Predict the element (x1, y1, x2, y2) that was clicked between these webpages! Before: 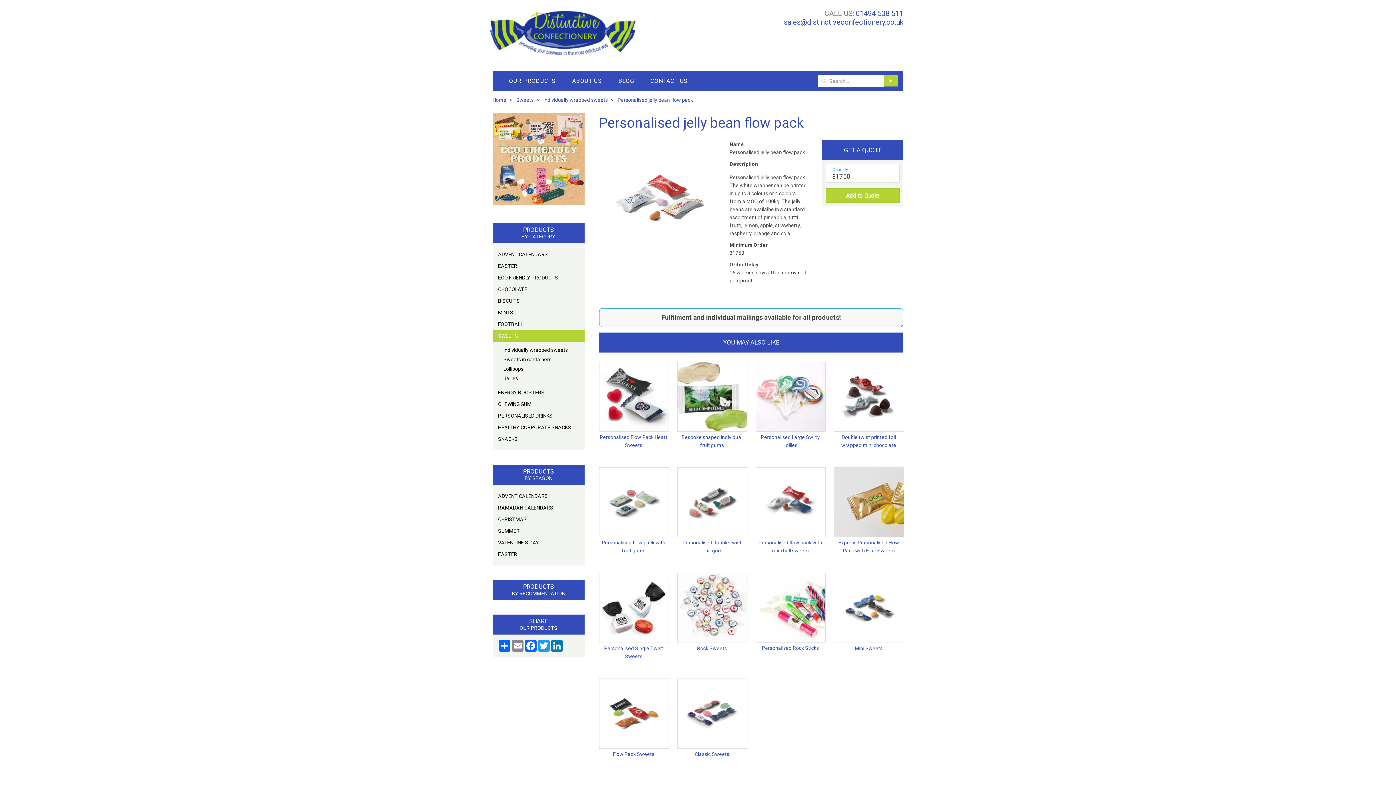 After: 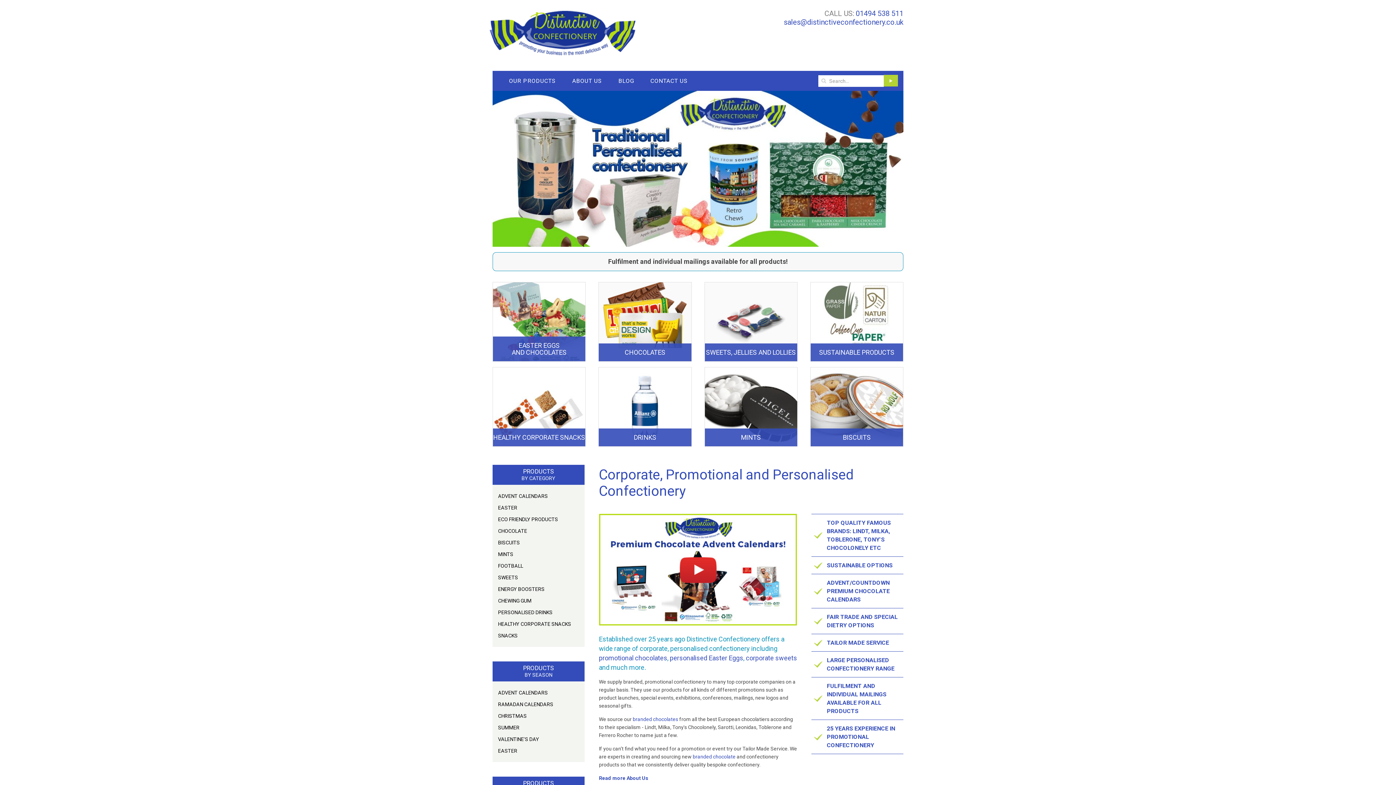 Action: label: OUR PRODUCTS bbox: (509, 76, 556, 85)